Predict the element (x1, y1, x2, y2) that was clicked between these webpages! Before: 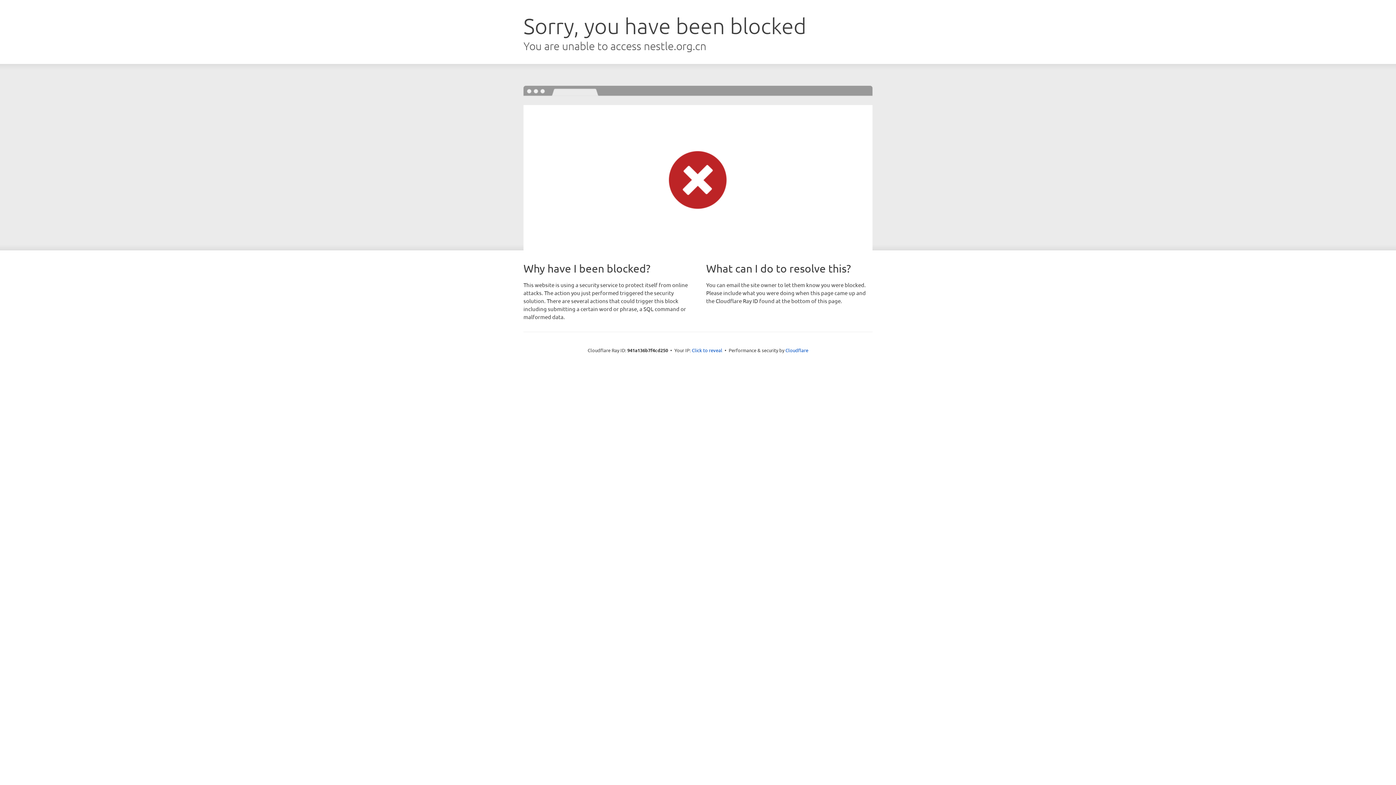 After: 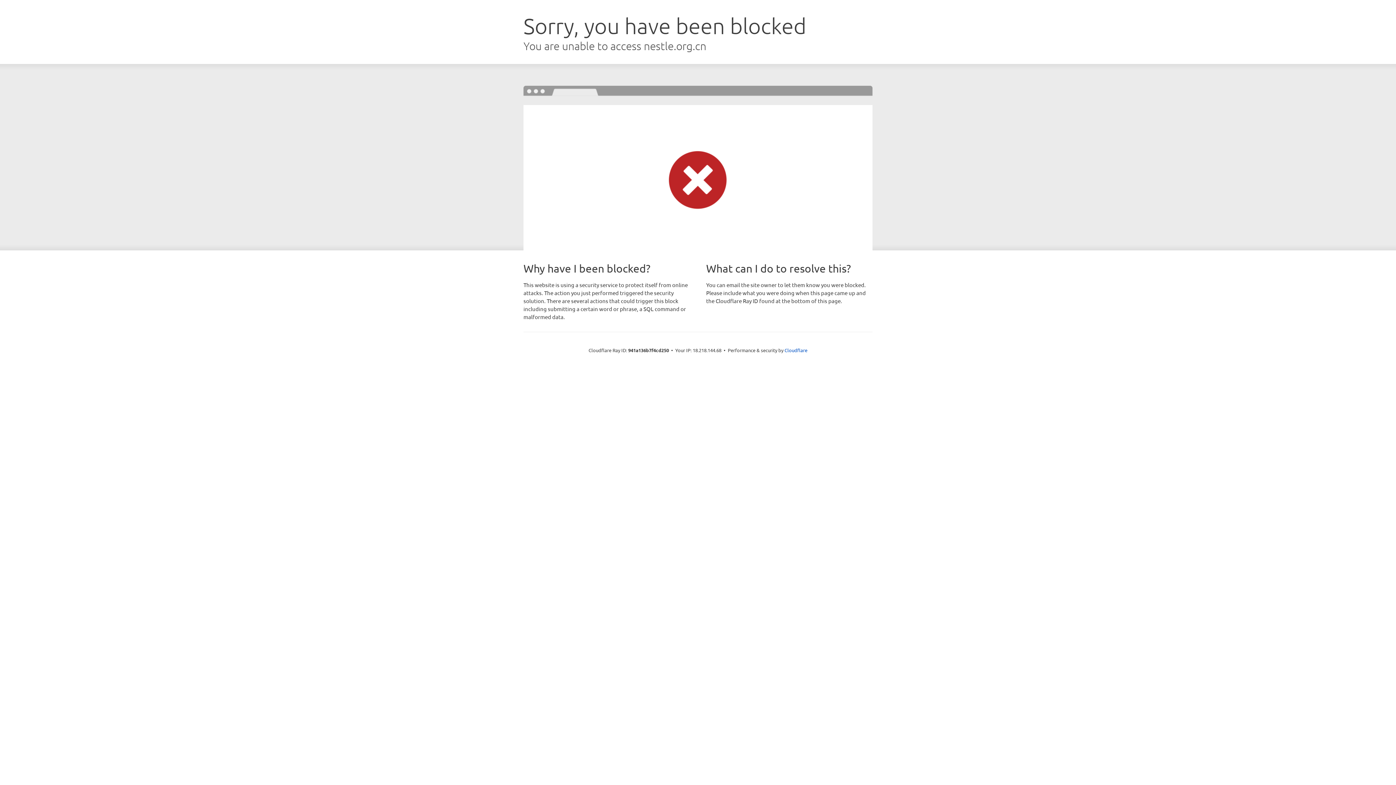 Action: bbox: (692, 346, 722, 353) label: Click to reveal